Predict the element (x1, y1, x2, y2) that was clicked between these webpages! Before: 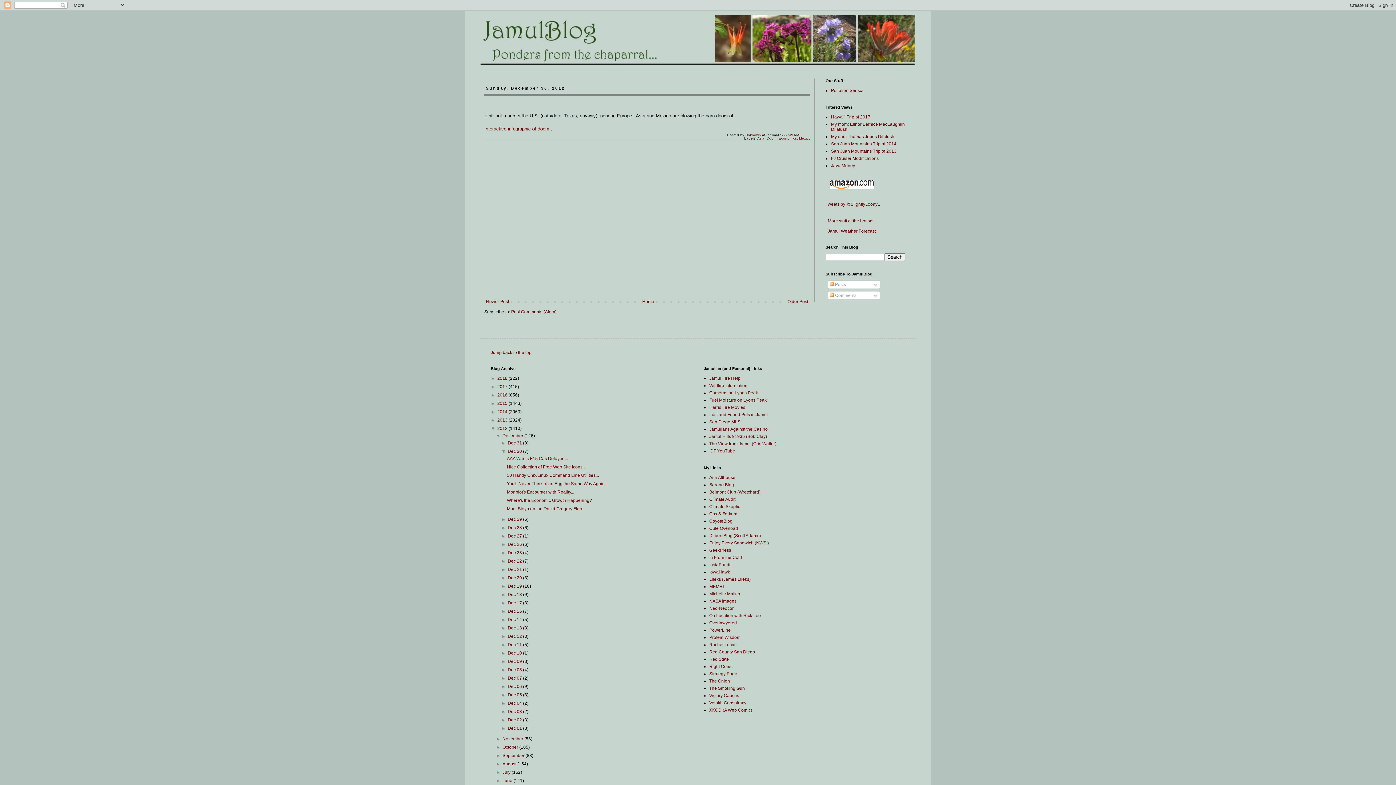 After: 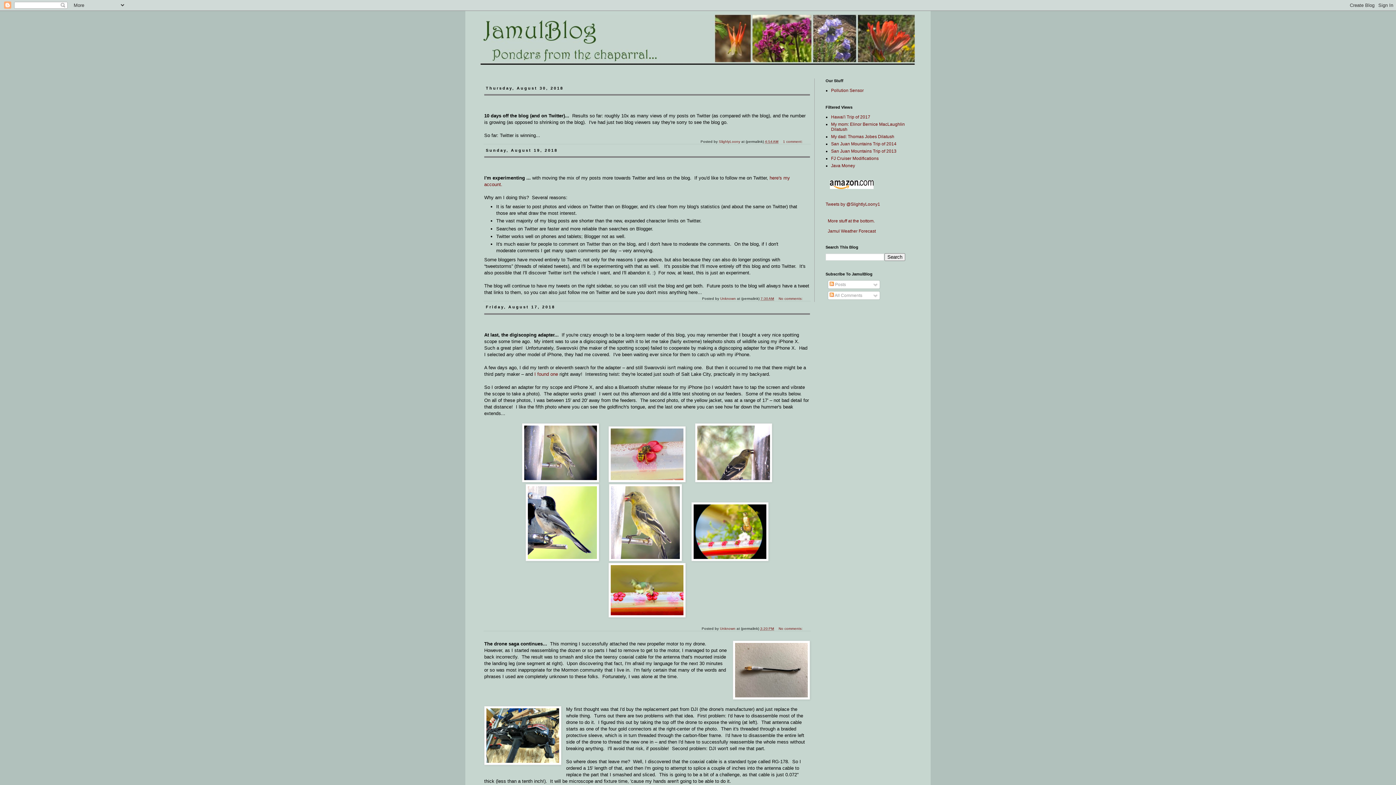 Action: label: Home bbox: (640, 297, 656, 306)